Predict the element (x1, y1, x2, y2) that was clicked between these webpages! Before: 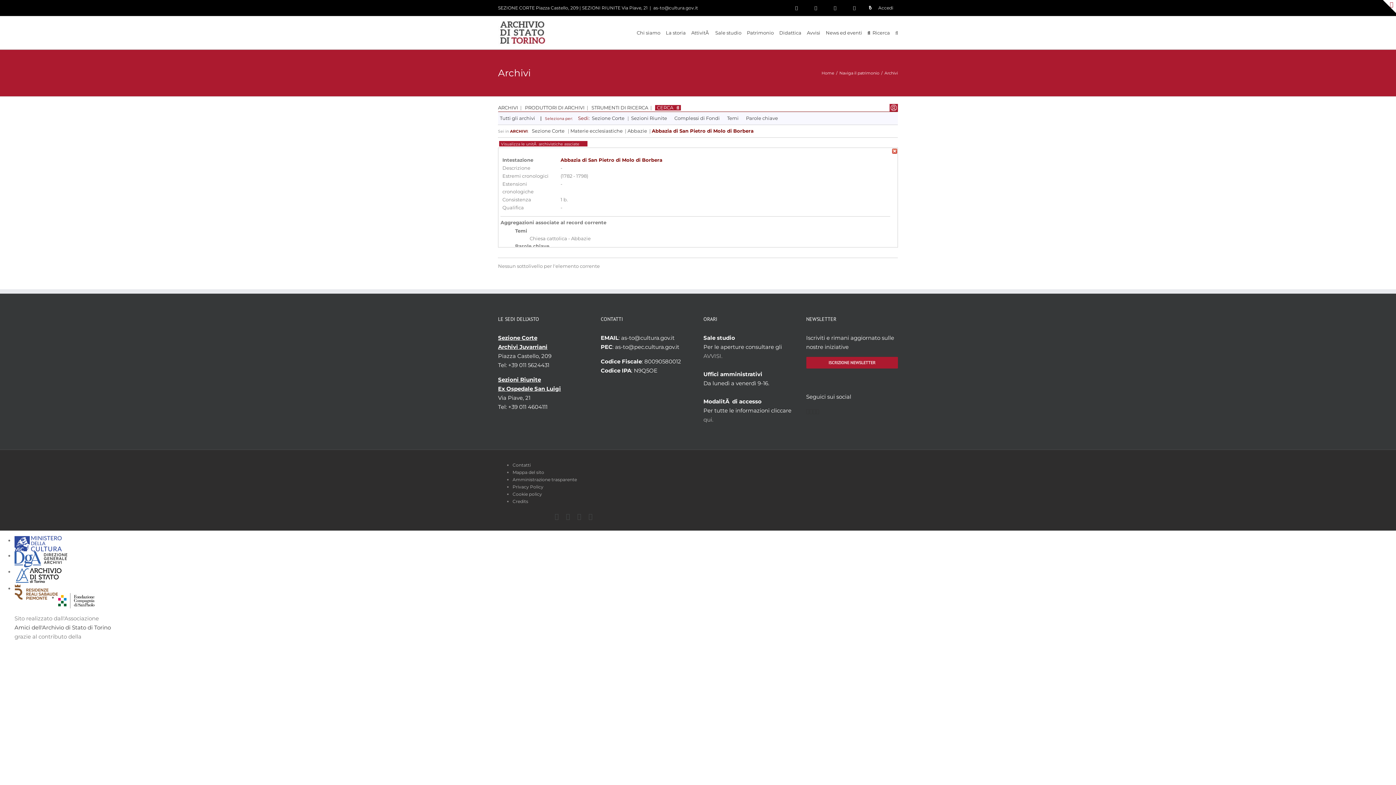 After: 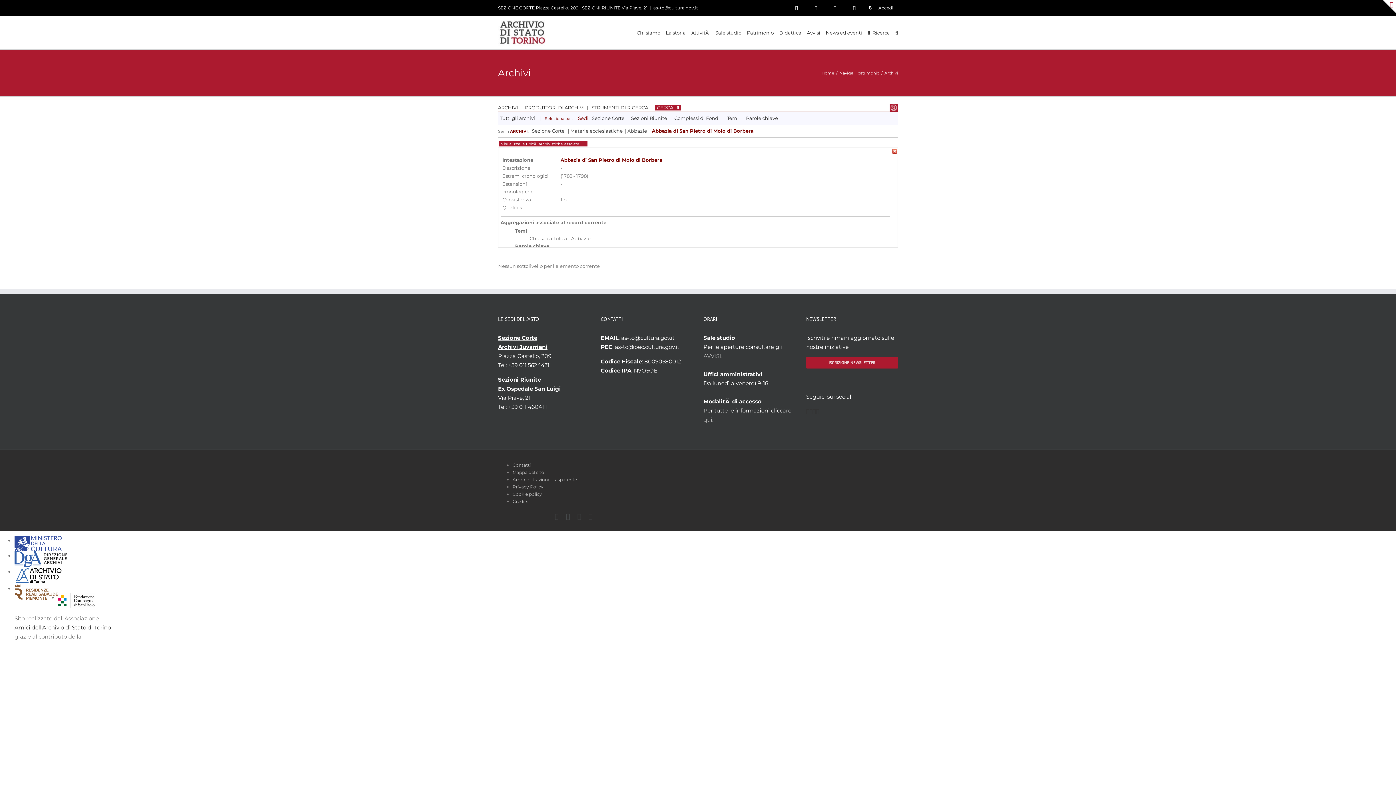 Action: bbox: (806, 0, 825, 16)